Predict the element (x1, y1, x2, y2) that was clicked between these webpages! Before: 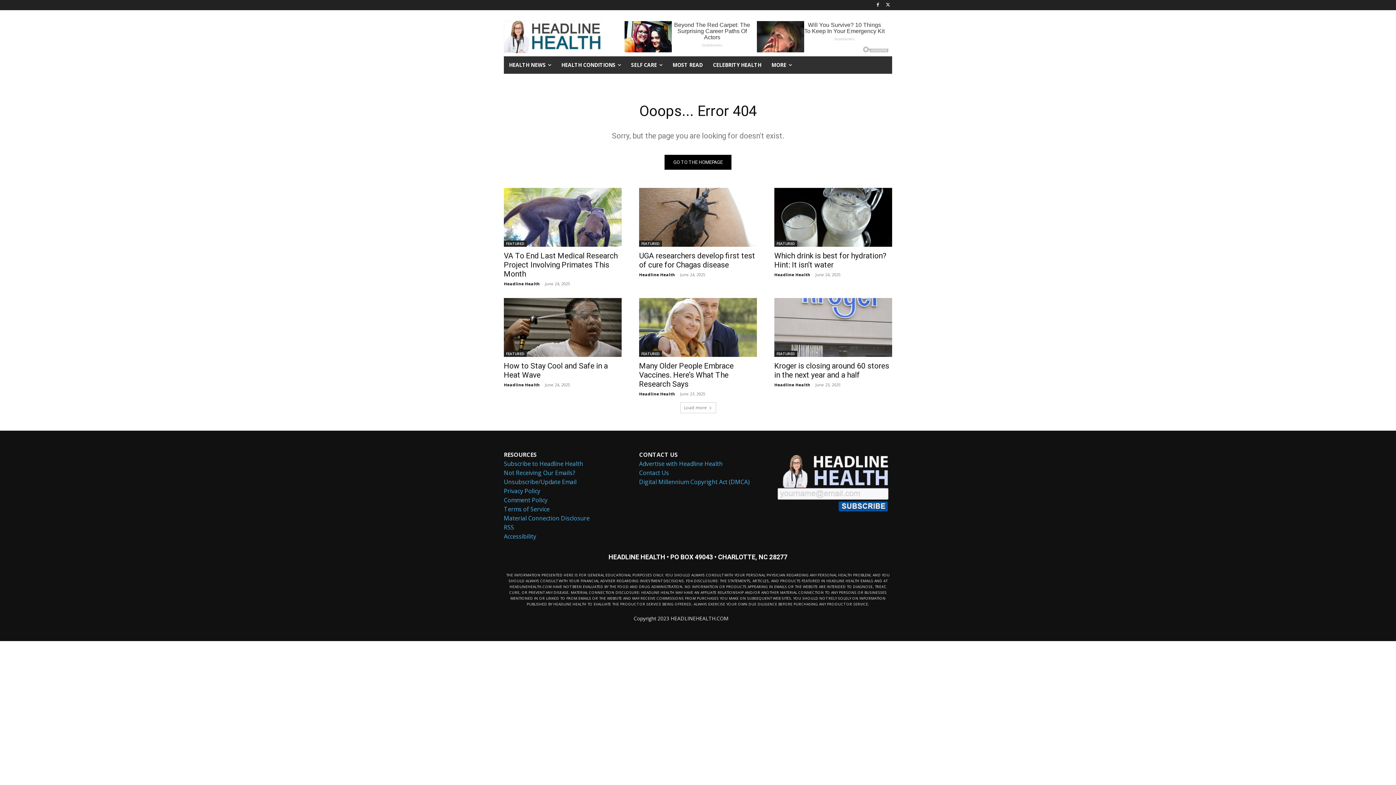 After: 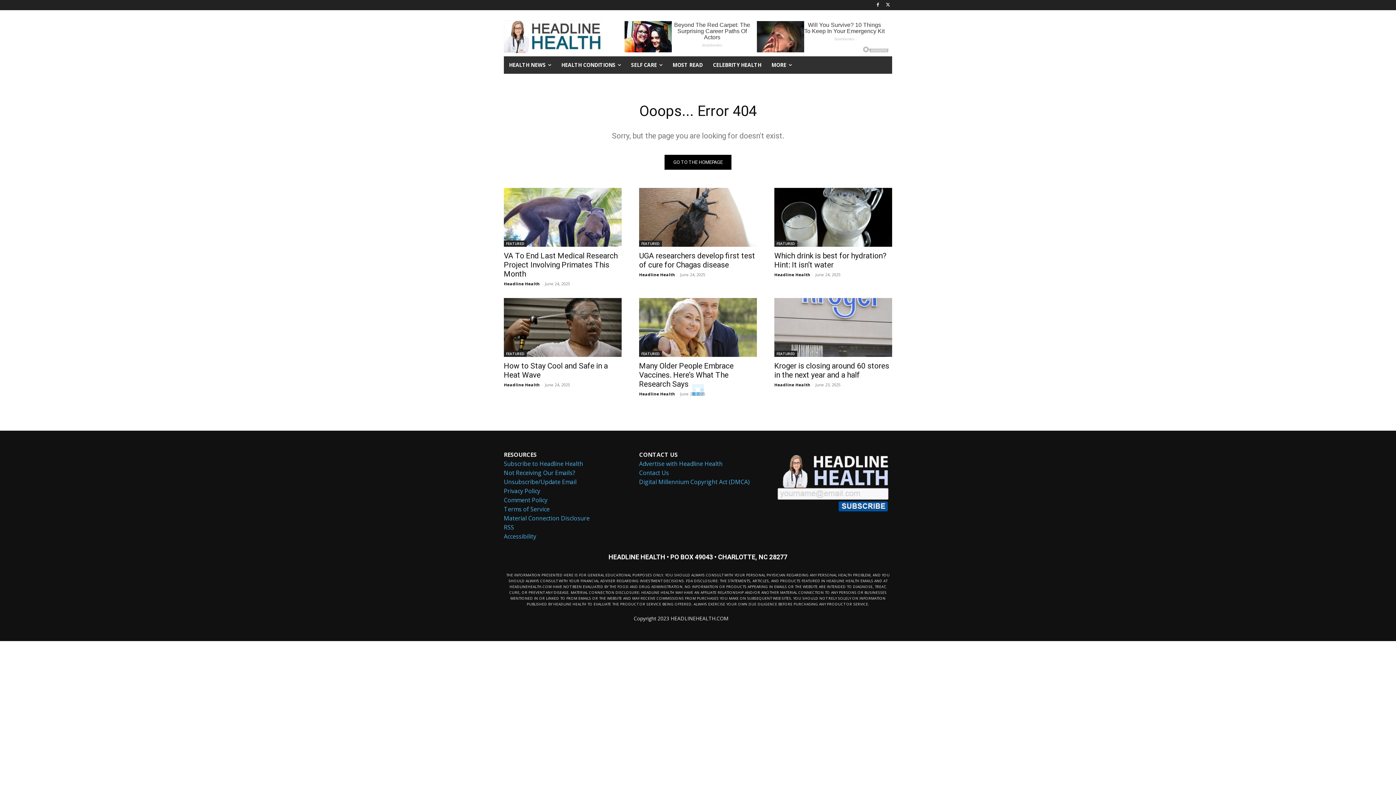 Action: bbox: (680, 402, 716, 413) label: Load more